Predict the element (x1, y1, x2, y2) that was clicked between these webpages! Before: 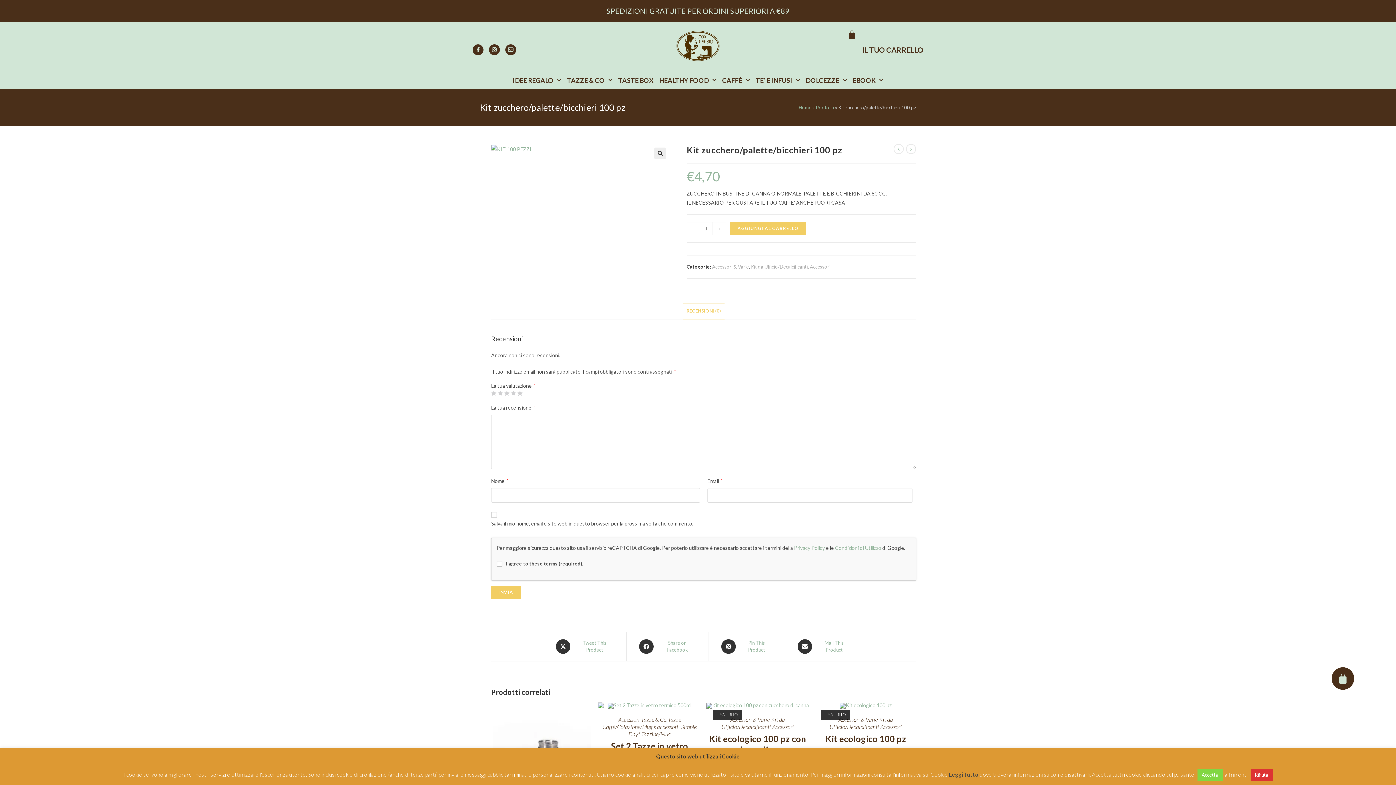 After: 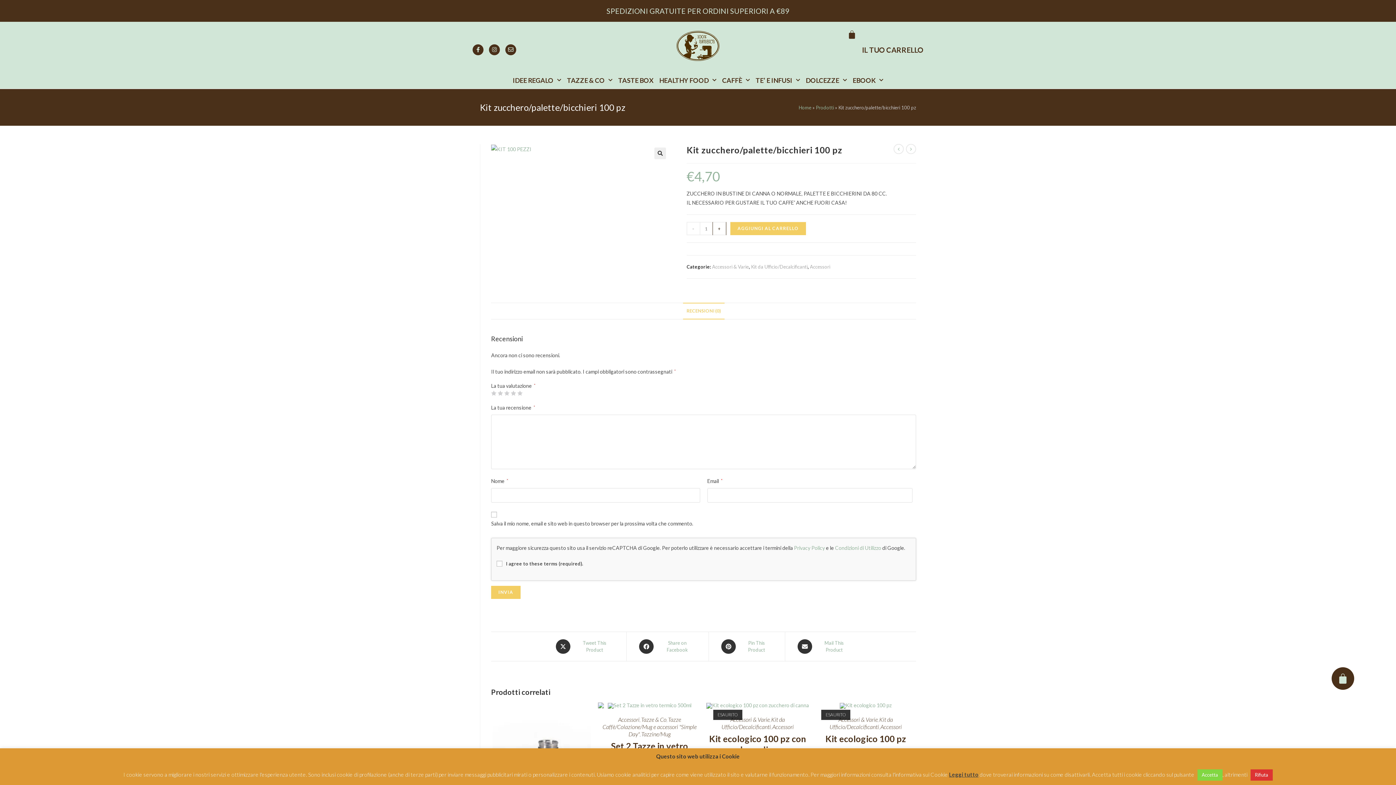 Action: label: + bbox: (713, 222, 726, 235)